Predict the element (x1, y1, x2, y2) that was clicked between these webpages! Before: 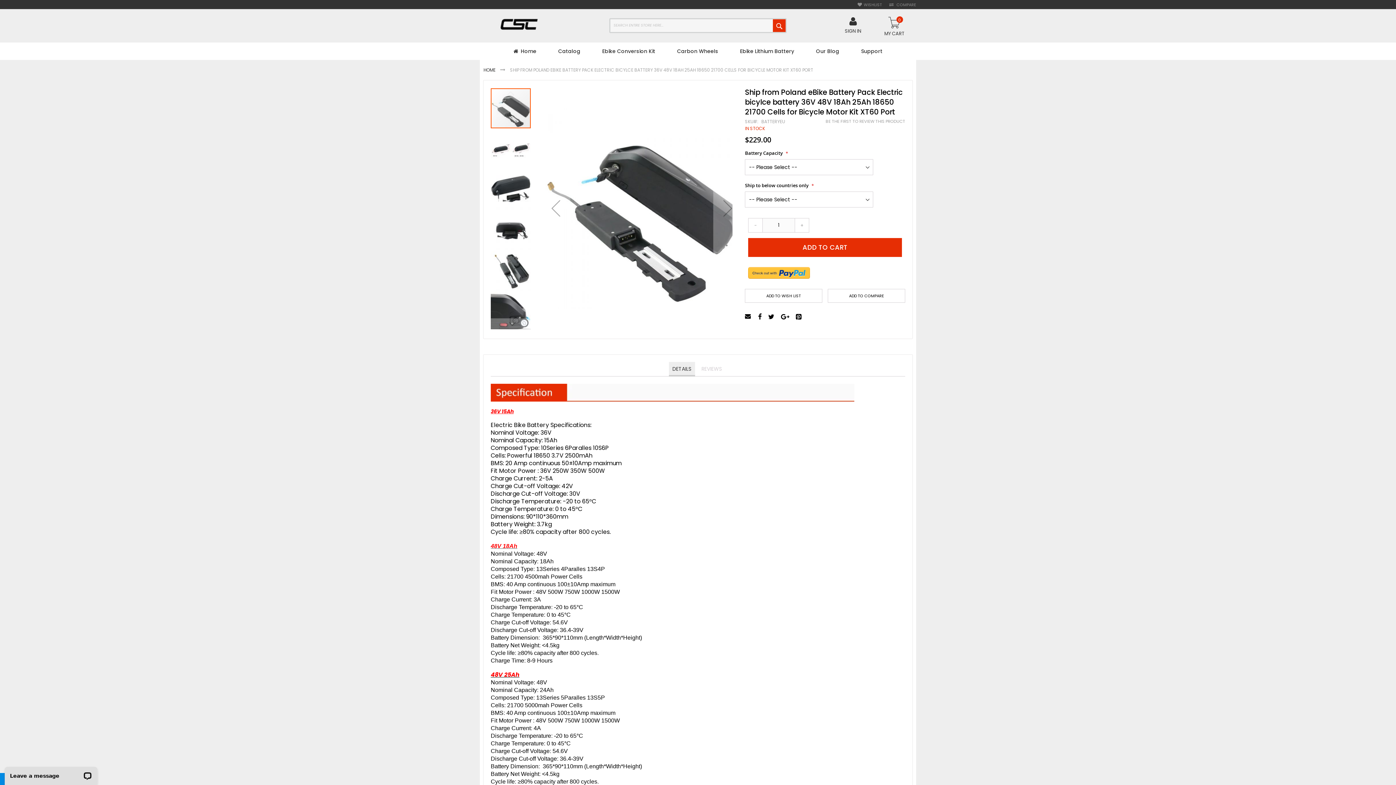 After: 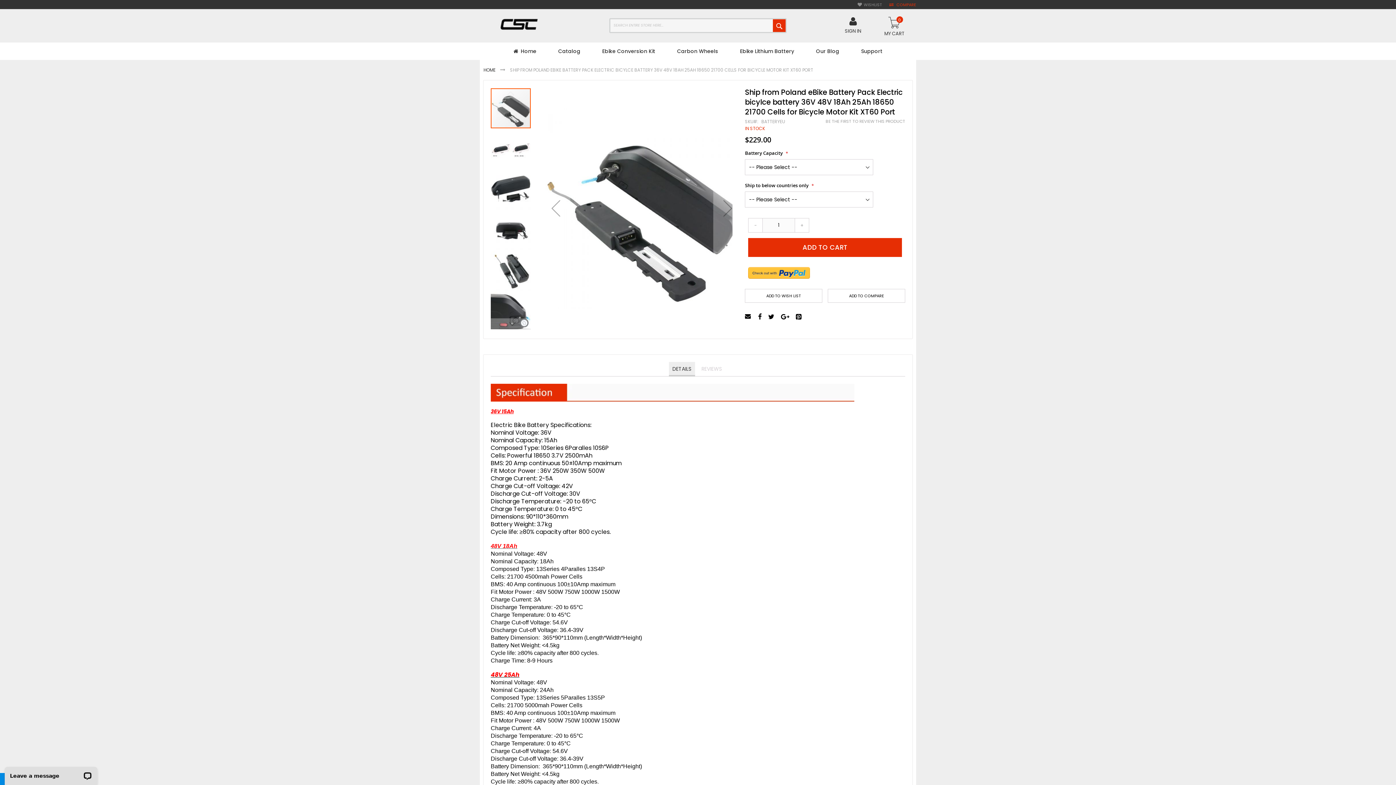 Action: bbox: (888, 2, 916, 7) label:  COMPARE 